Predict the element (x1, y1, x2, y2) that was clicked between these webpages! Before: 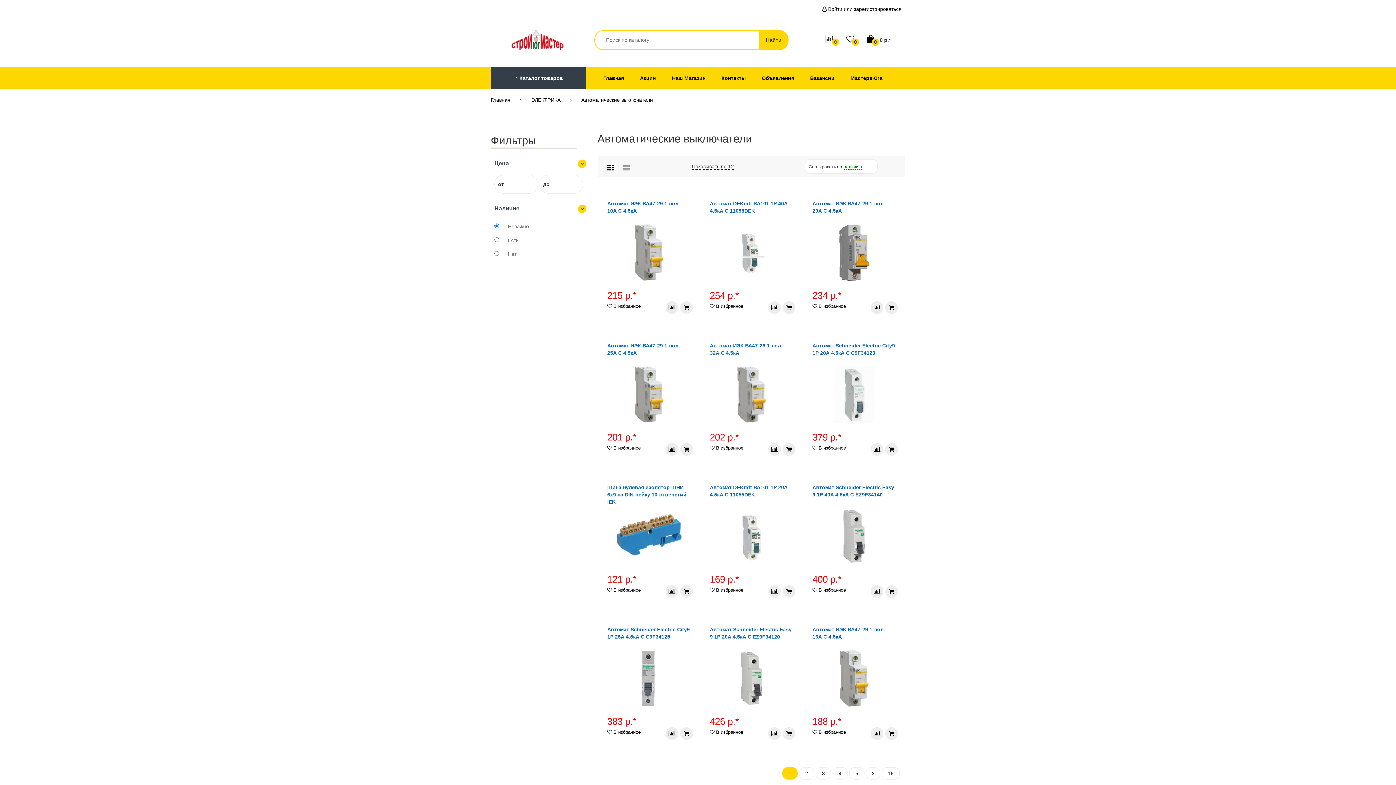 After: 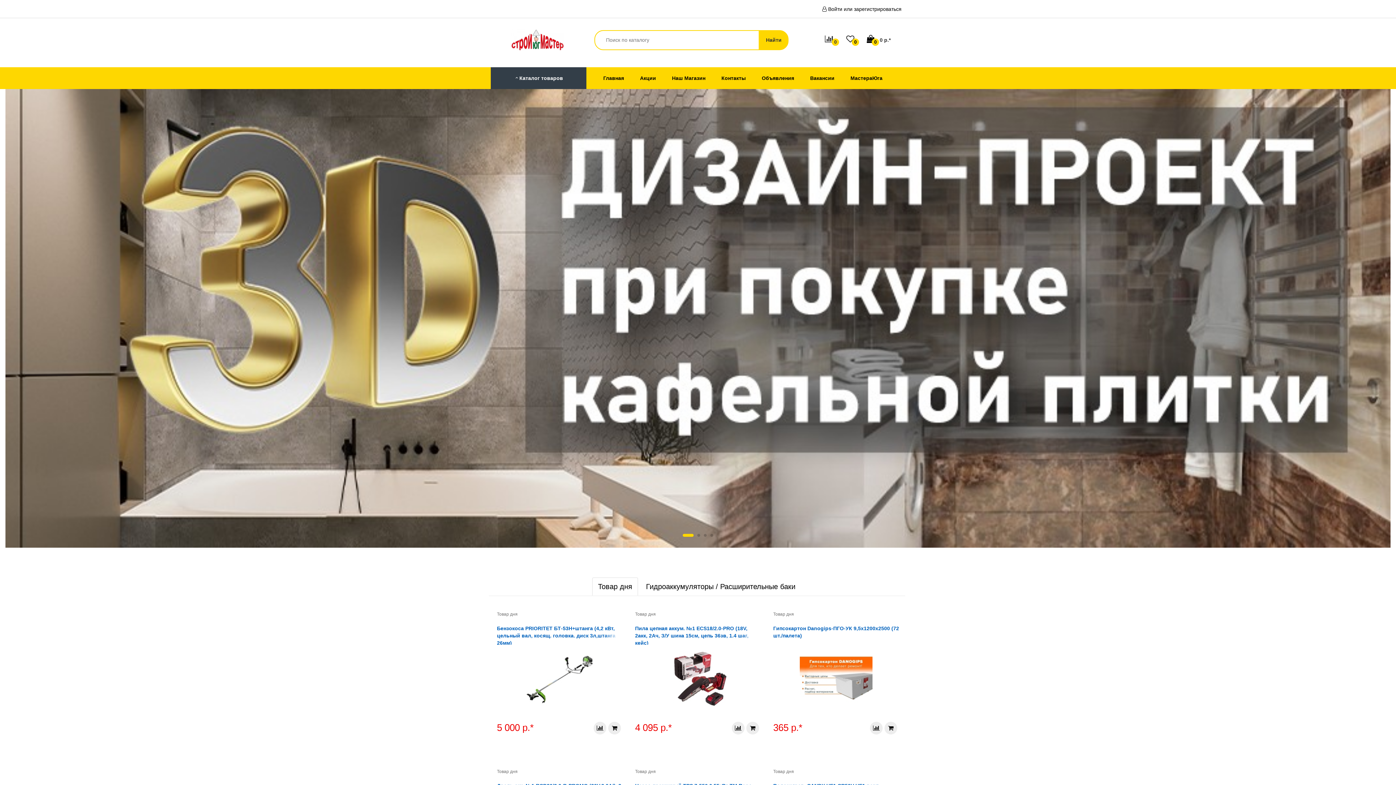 Action: label: Главная bbox: (490, 97, 510, 102)